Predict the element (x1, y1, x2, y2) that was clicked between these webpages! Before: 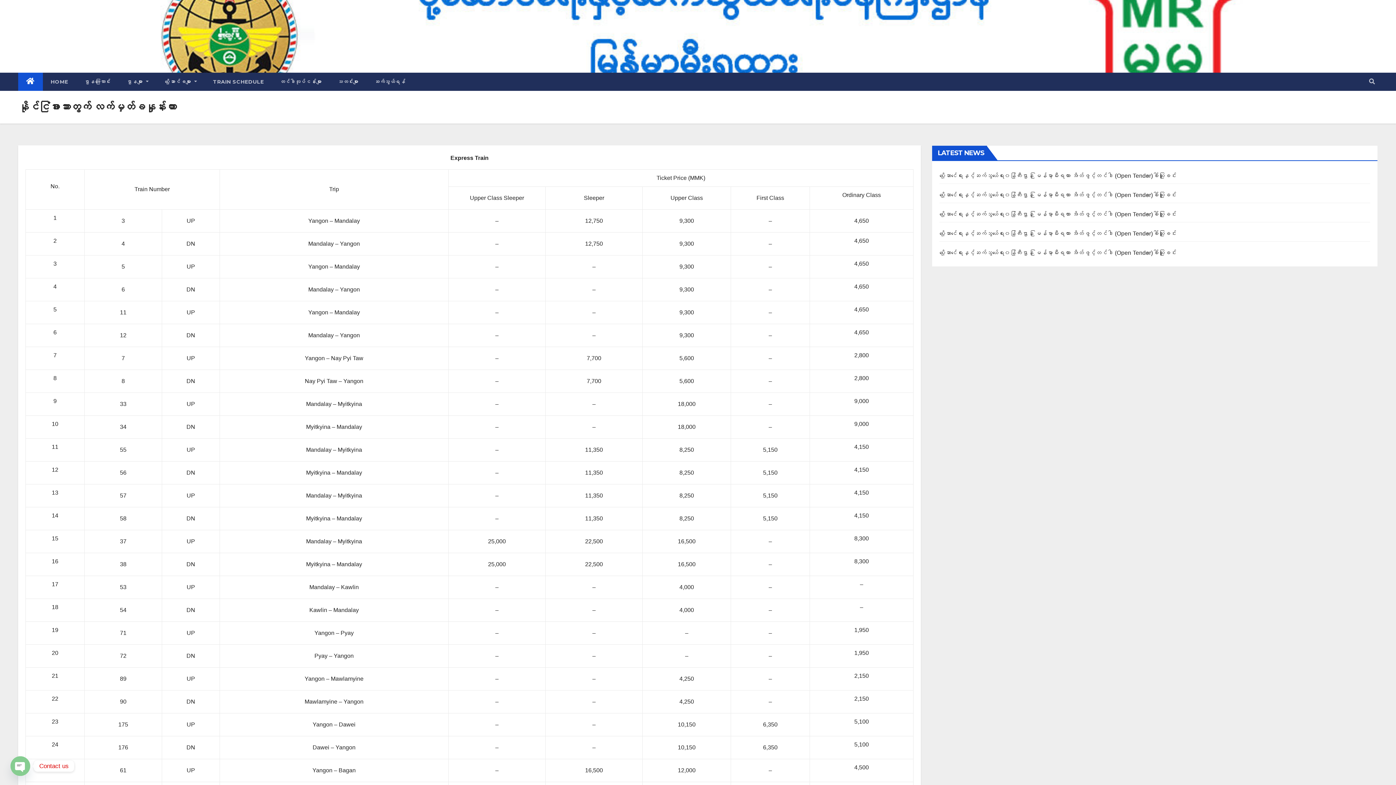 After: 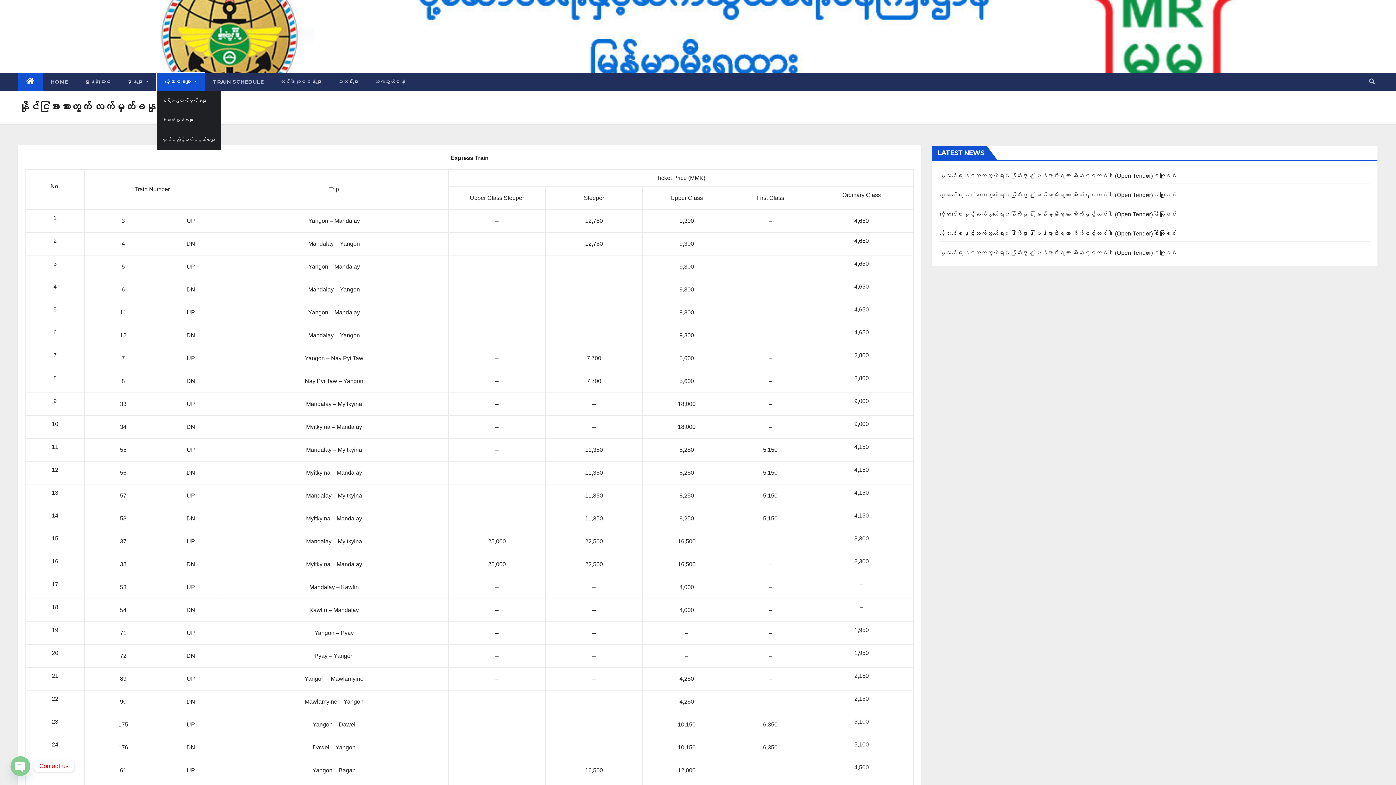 Action: bbox: (156, 72, 205, 90) label: ပို့ဆောင်ခများ 